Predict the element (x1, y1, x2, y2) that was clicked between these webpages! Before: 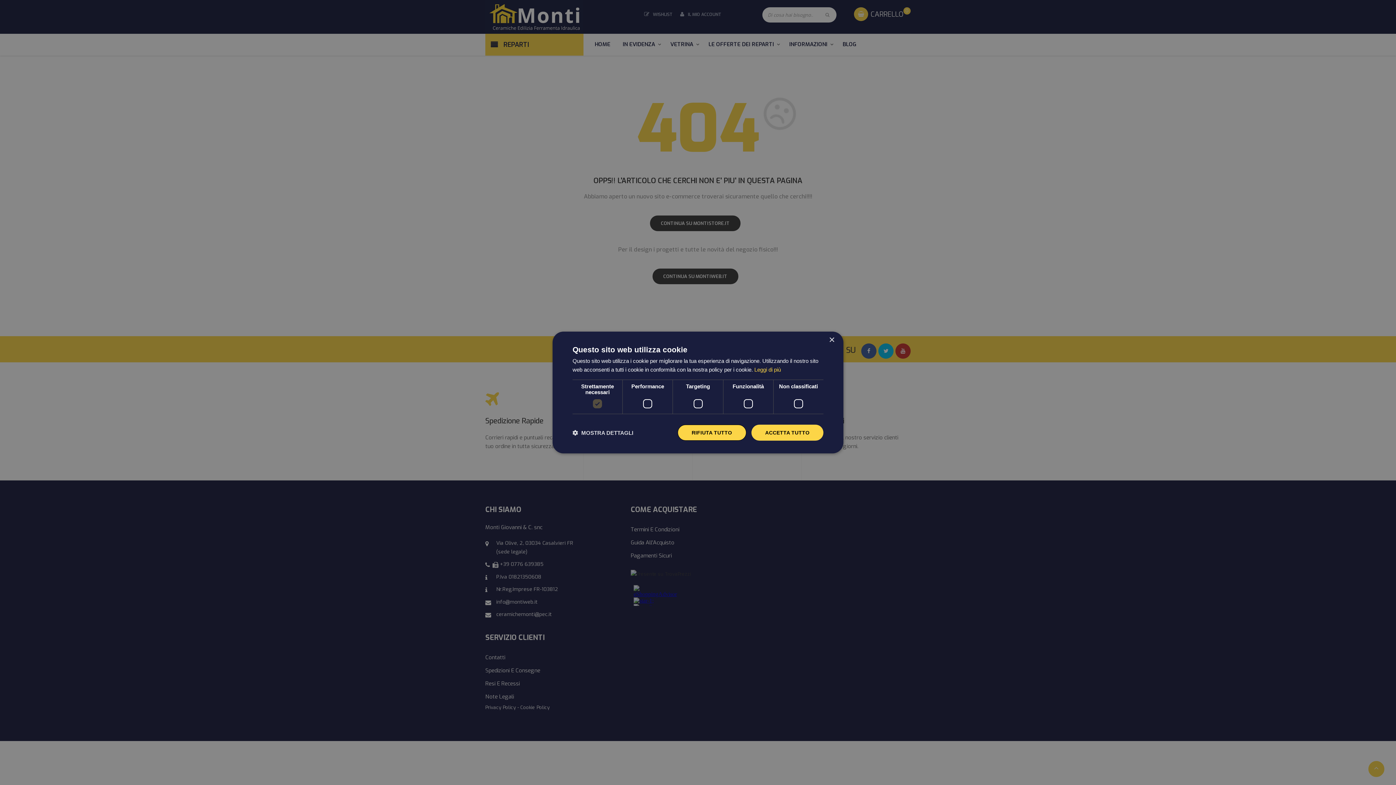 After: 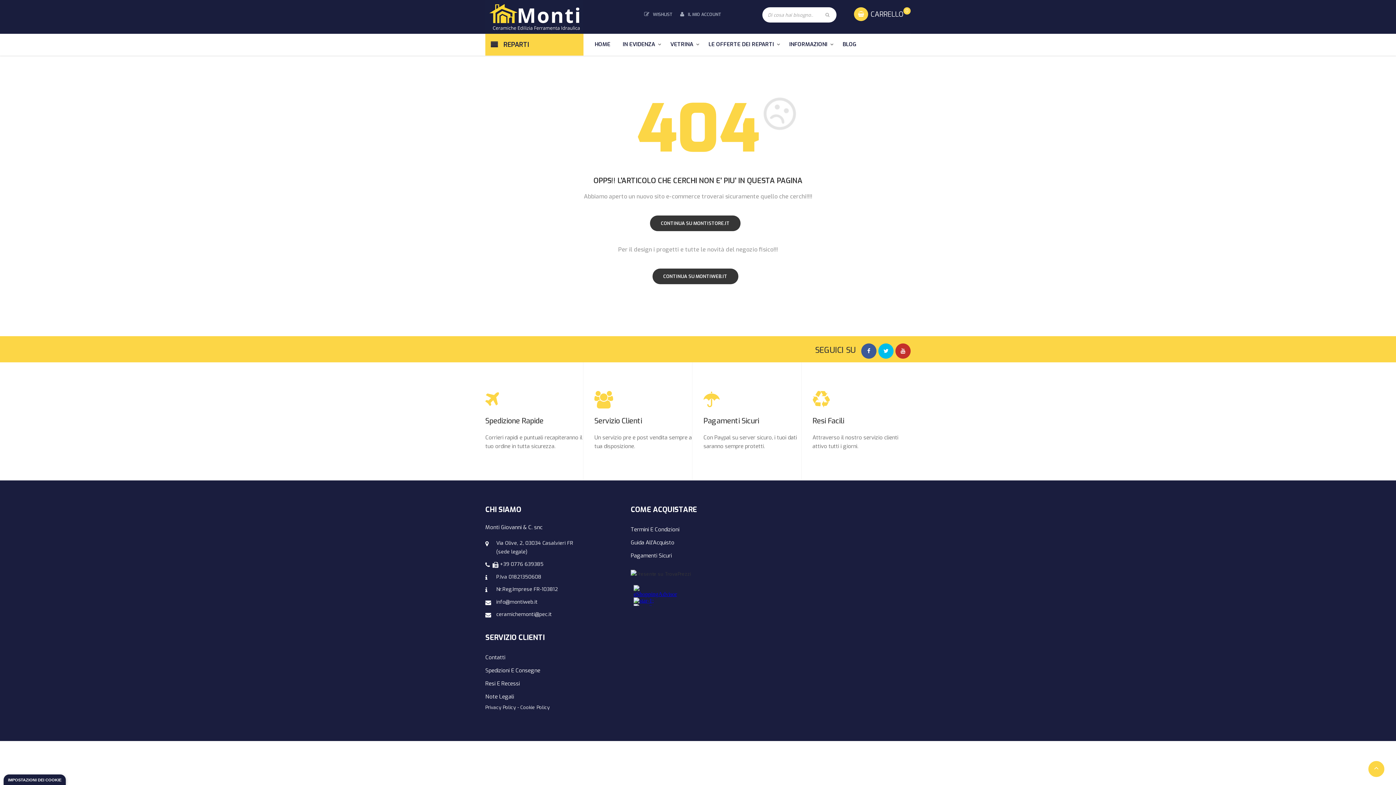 Action: bbox: (751, 424, 823, 440) label: ACCETTA TUTTO